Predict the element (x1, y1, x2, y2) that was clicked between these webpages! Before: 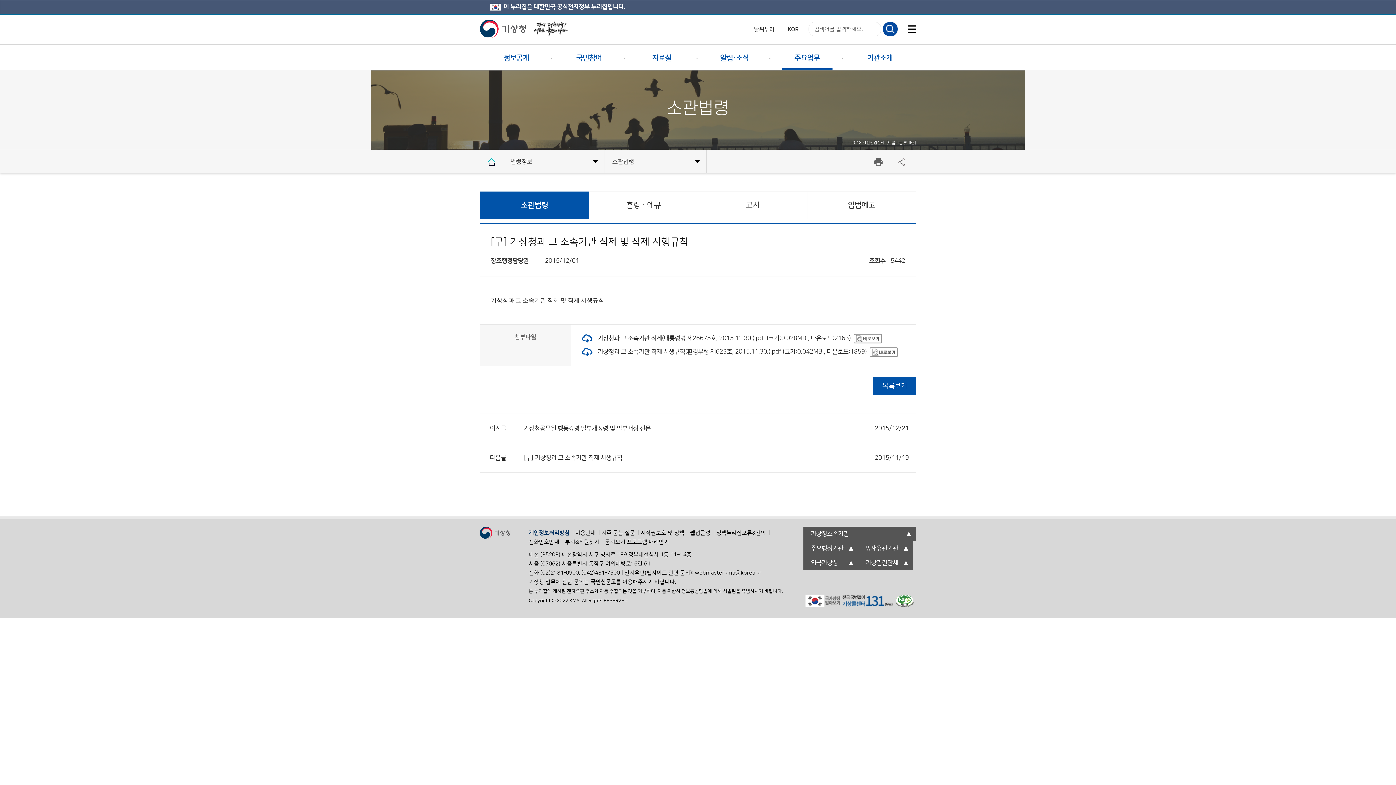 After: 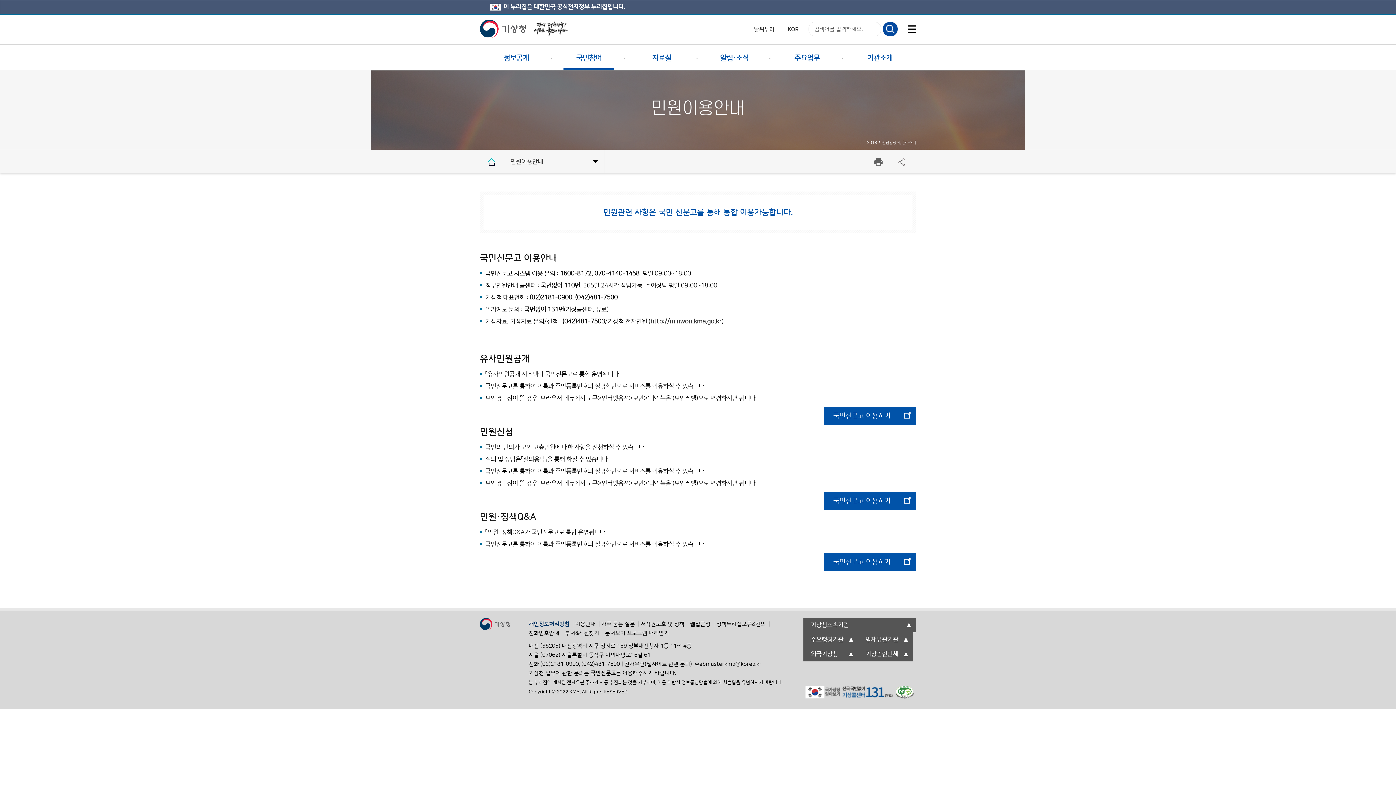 Action: bbox: (552, 46, 625, 70) label: 국민참여